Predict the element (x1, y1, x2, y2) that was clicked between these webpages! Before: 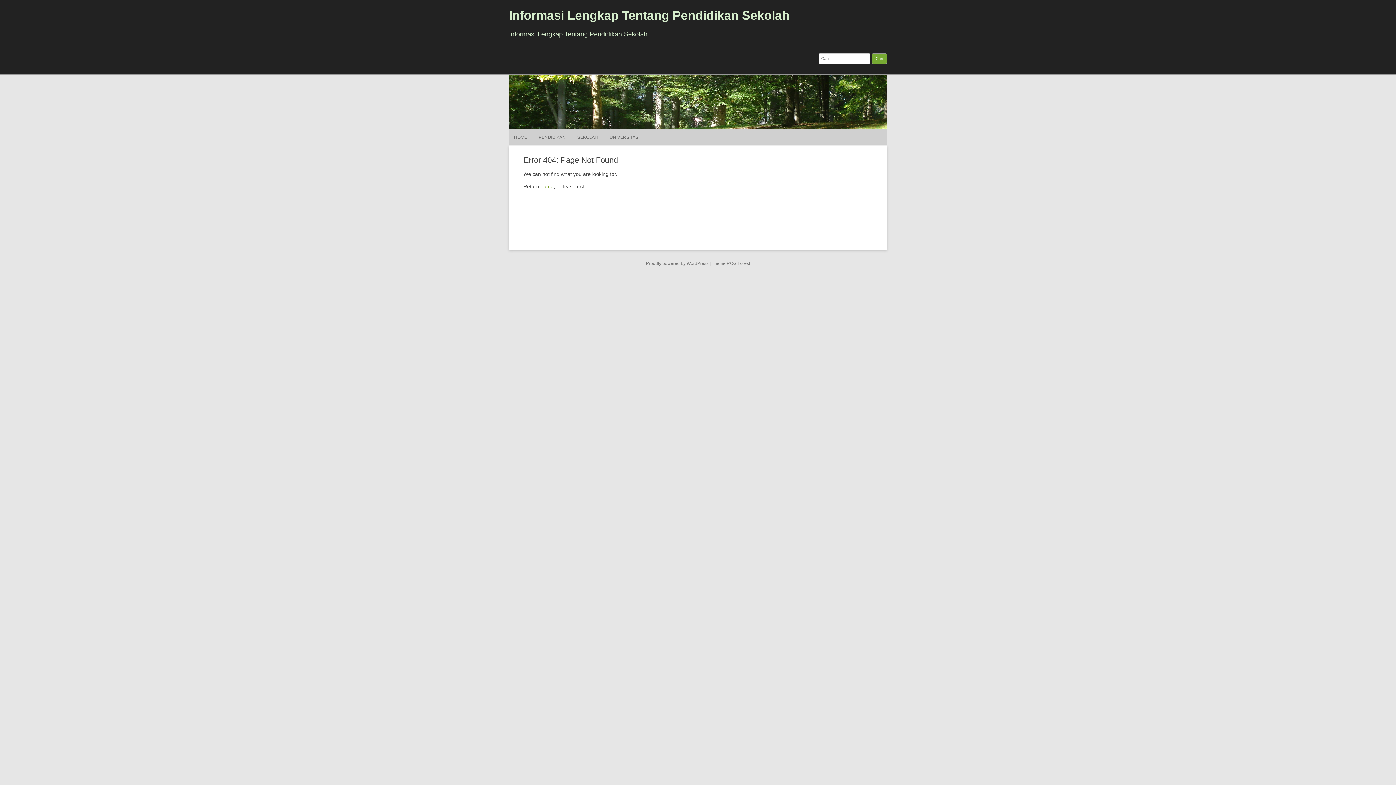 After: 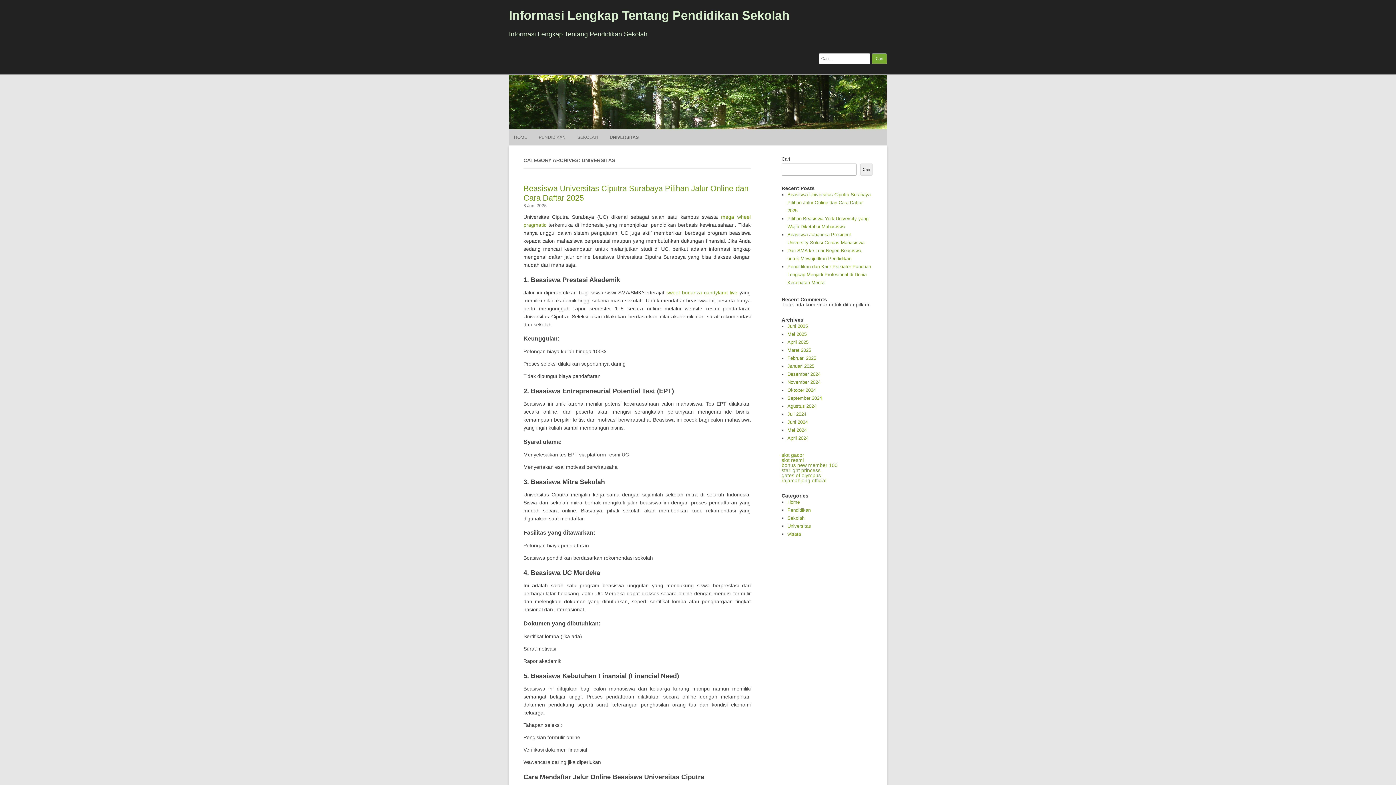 Action: bbox: (609, 129, 638, 145) label: UNIVERSITAS